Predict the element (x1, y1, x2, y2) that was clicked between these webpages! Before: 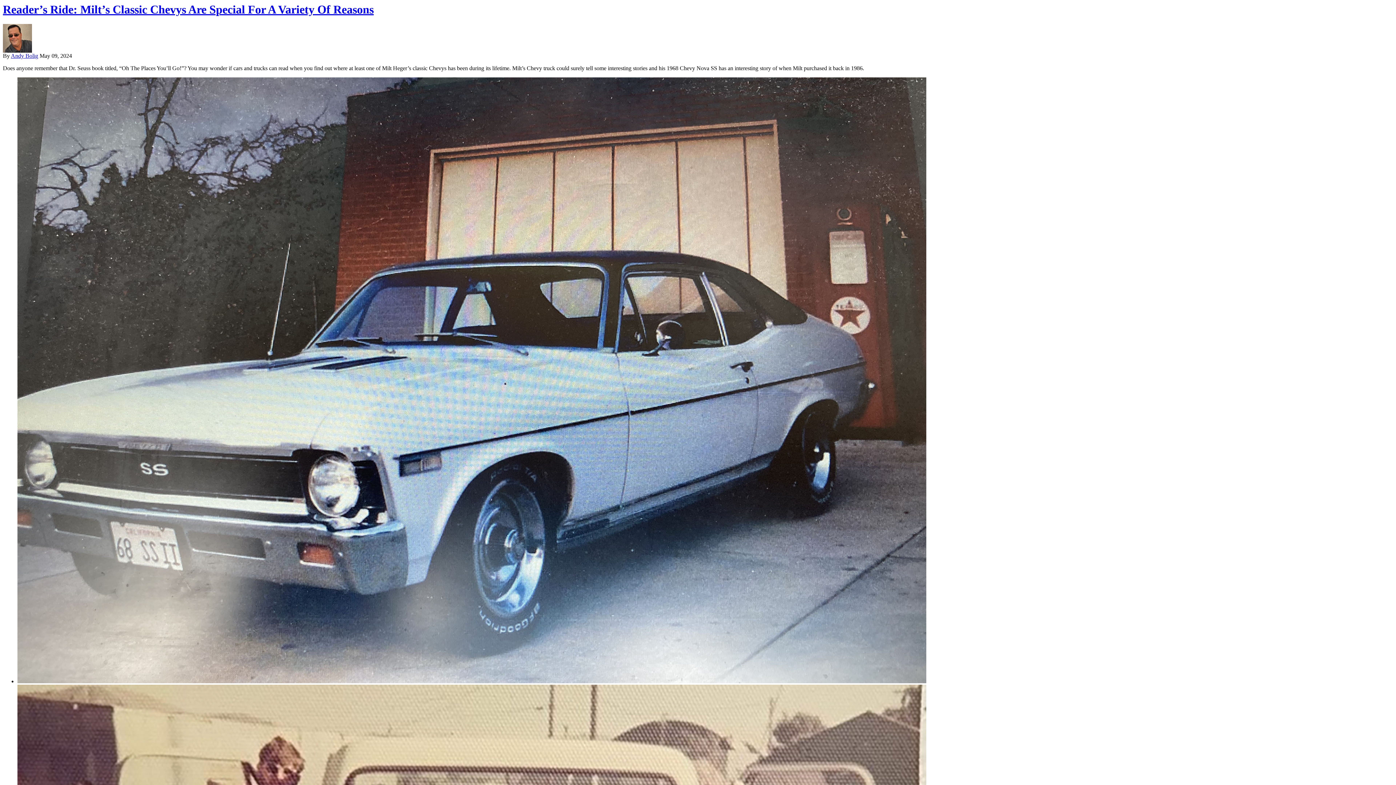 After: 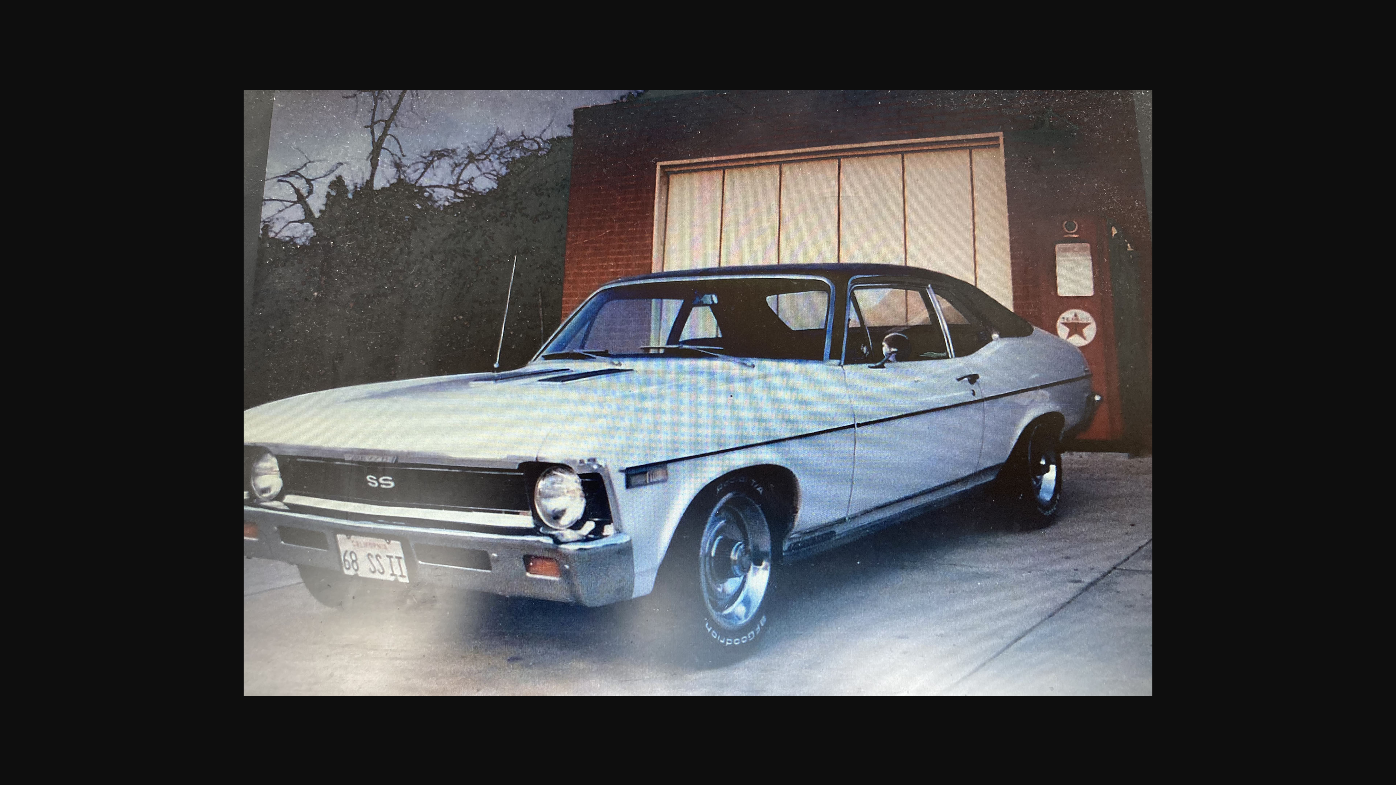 Action: bbox: (17, 678, 926, 684)